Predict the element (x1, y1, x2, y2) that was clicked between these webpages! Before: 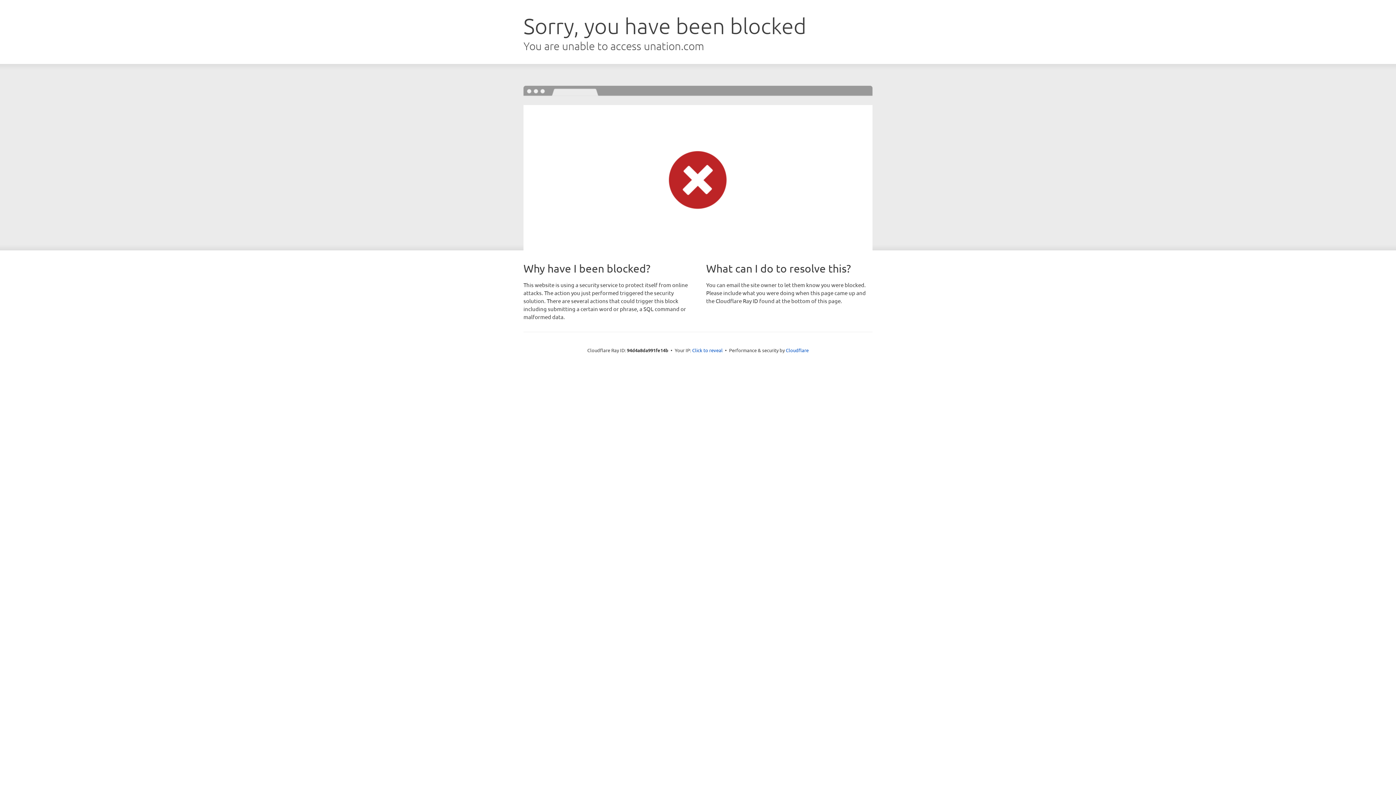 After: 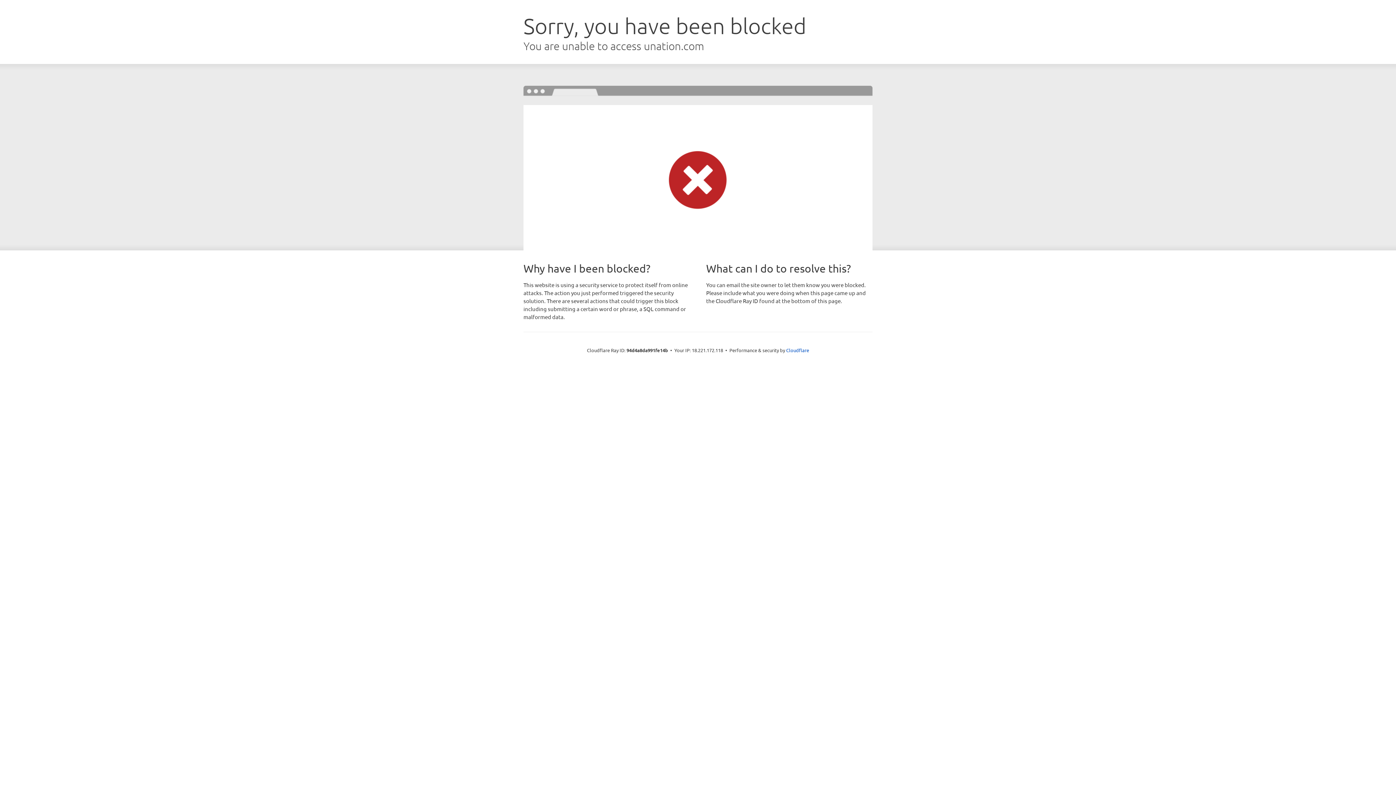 Action: bbox: (692, 346, 722, 353) label: Click to reveal